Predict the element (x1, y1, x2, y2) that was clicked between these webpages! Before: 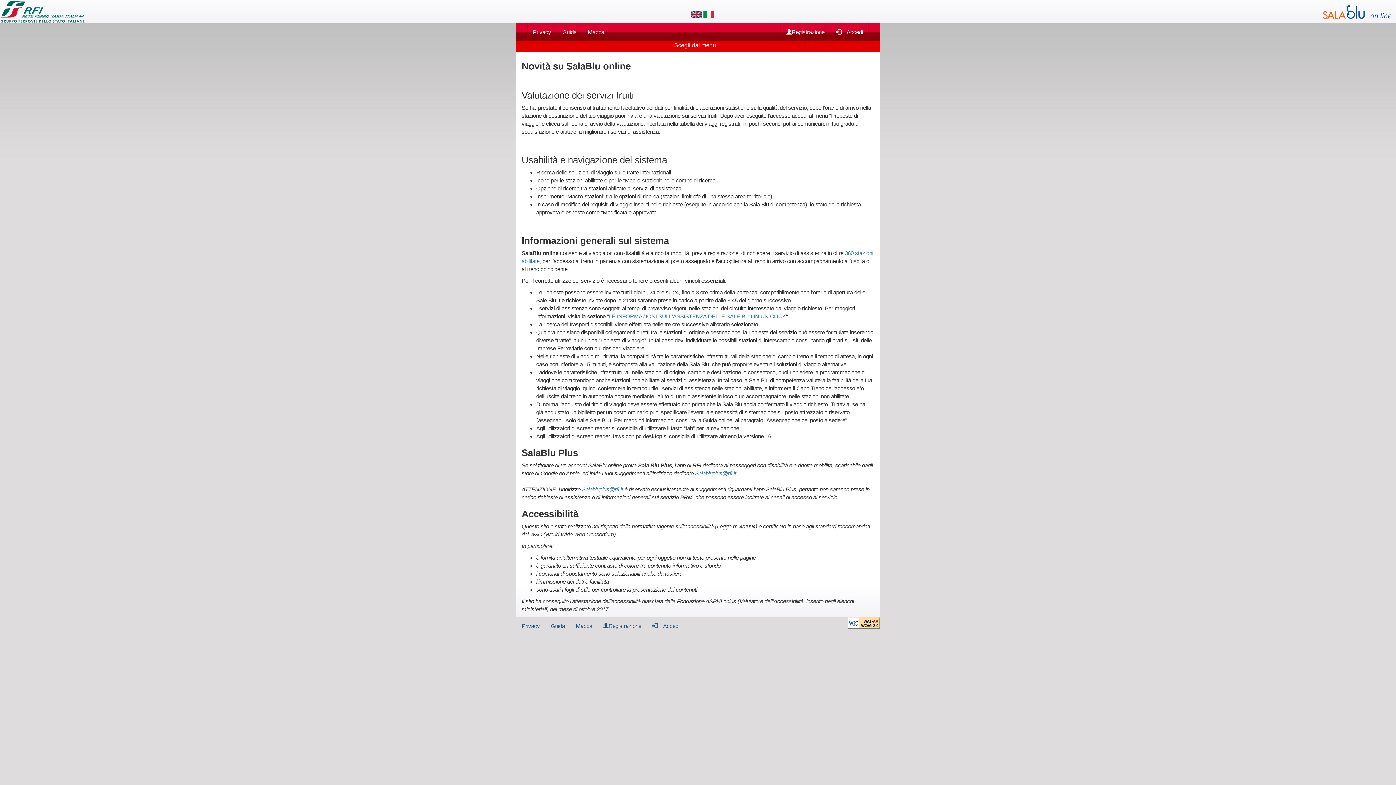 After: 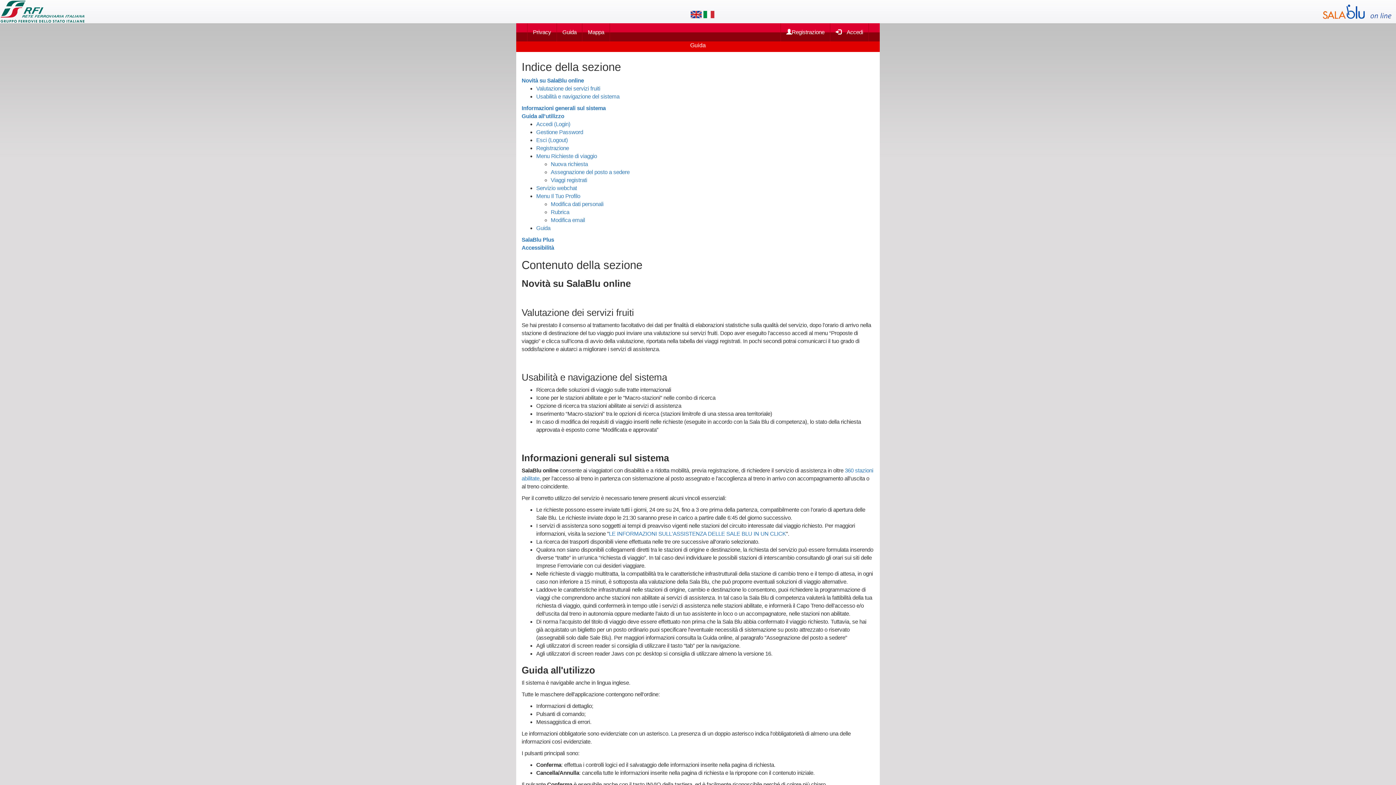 Action: label: Guida bbox: (545, 617, 570, 635)